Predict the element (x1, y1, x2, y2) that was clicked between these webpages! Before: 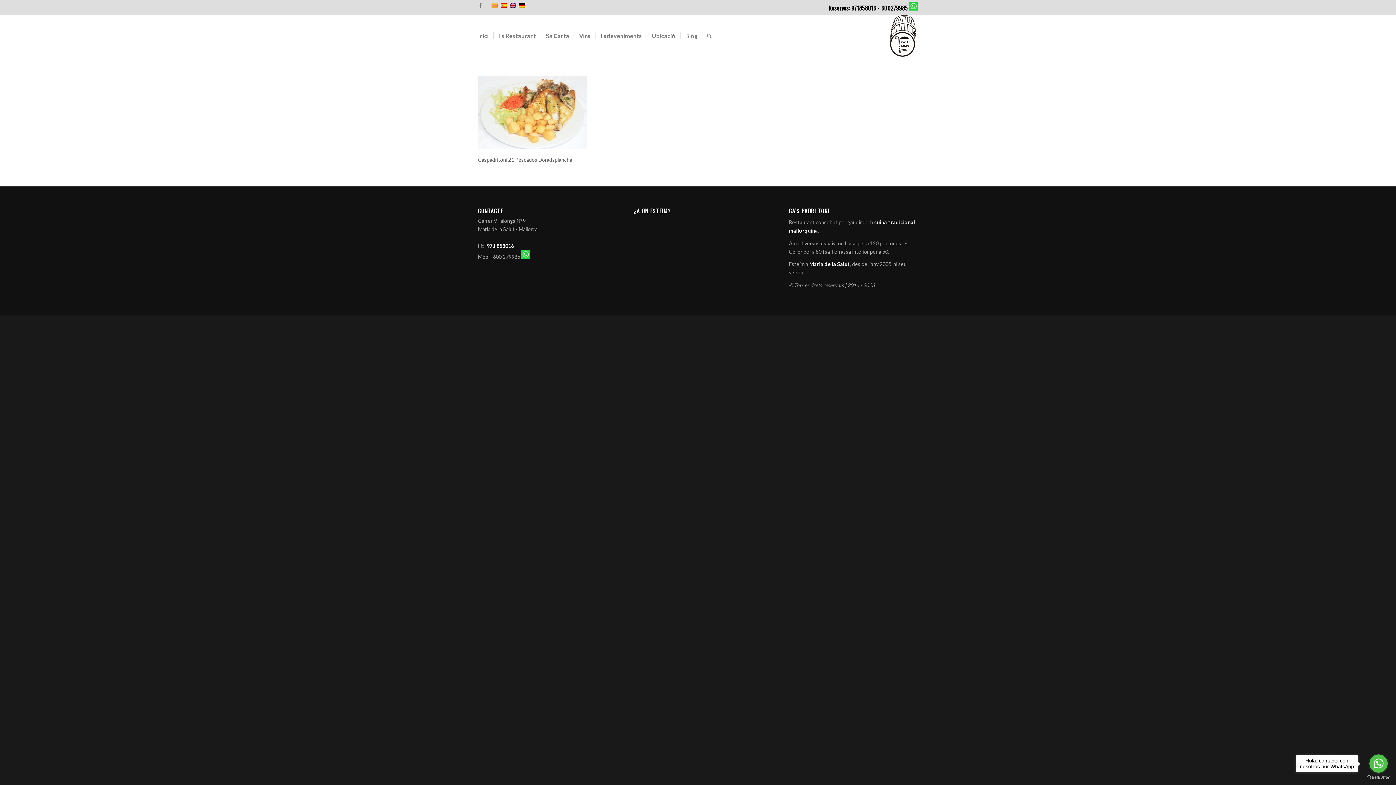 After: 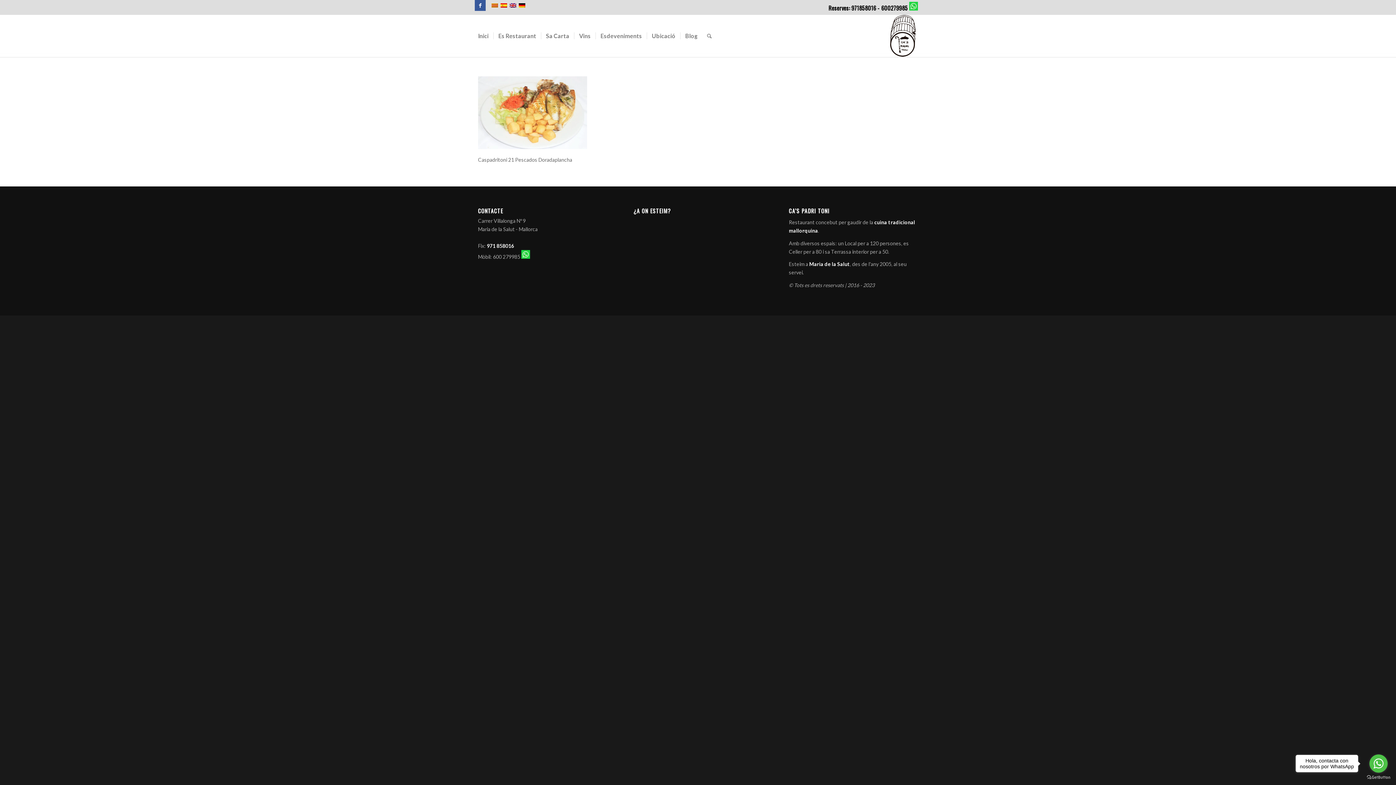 Action: bbox: (474, 0, 485, 10)